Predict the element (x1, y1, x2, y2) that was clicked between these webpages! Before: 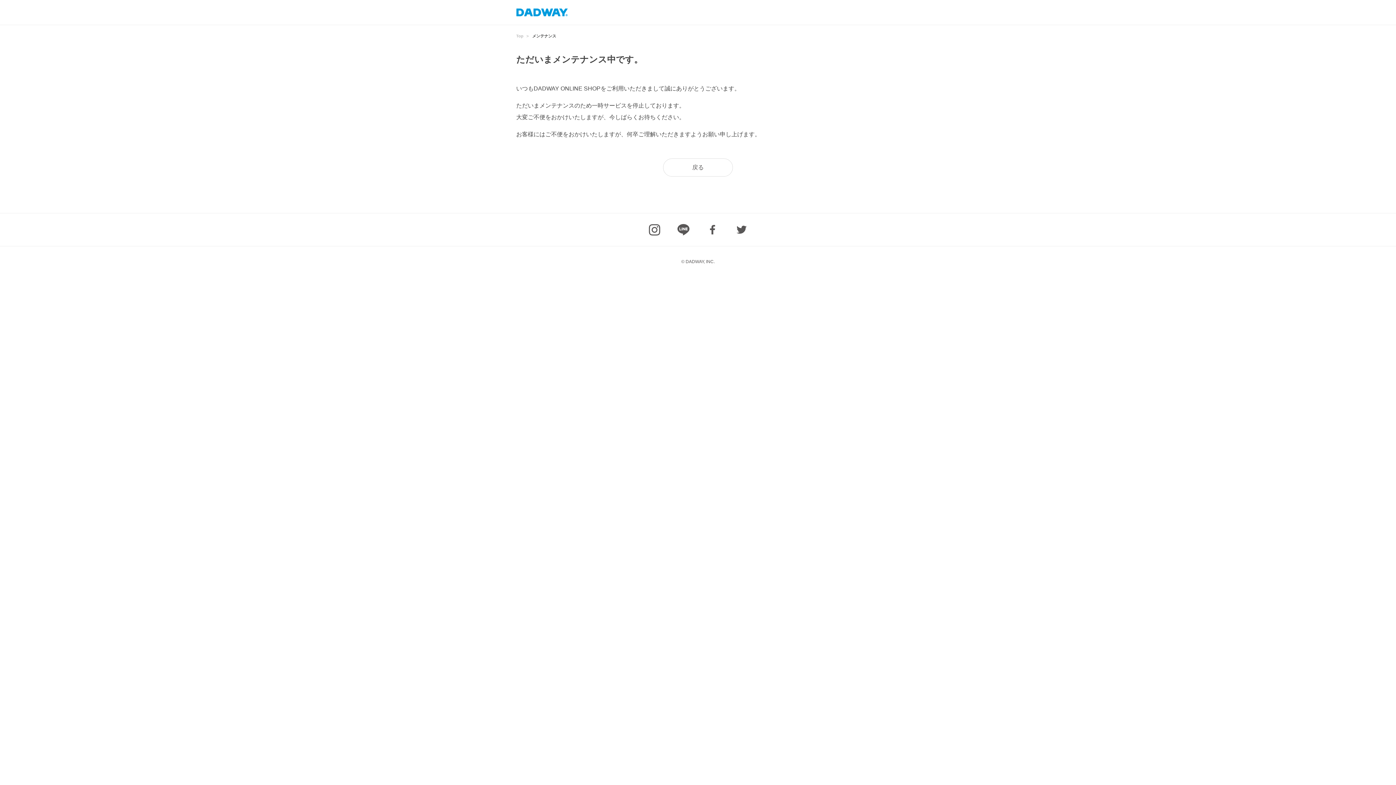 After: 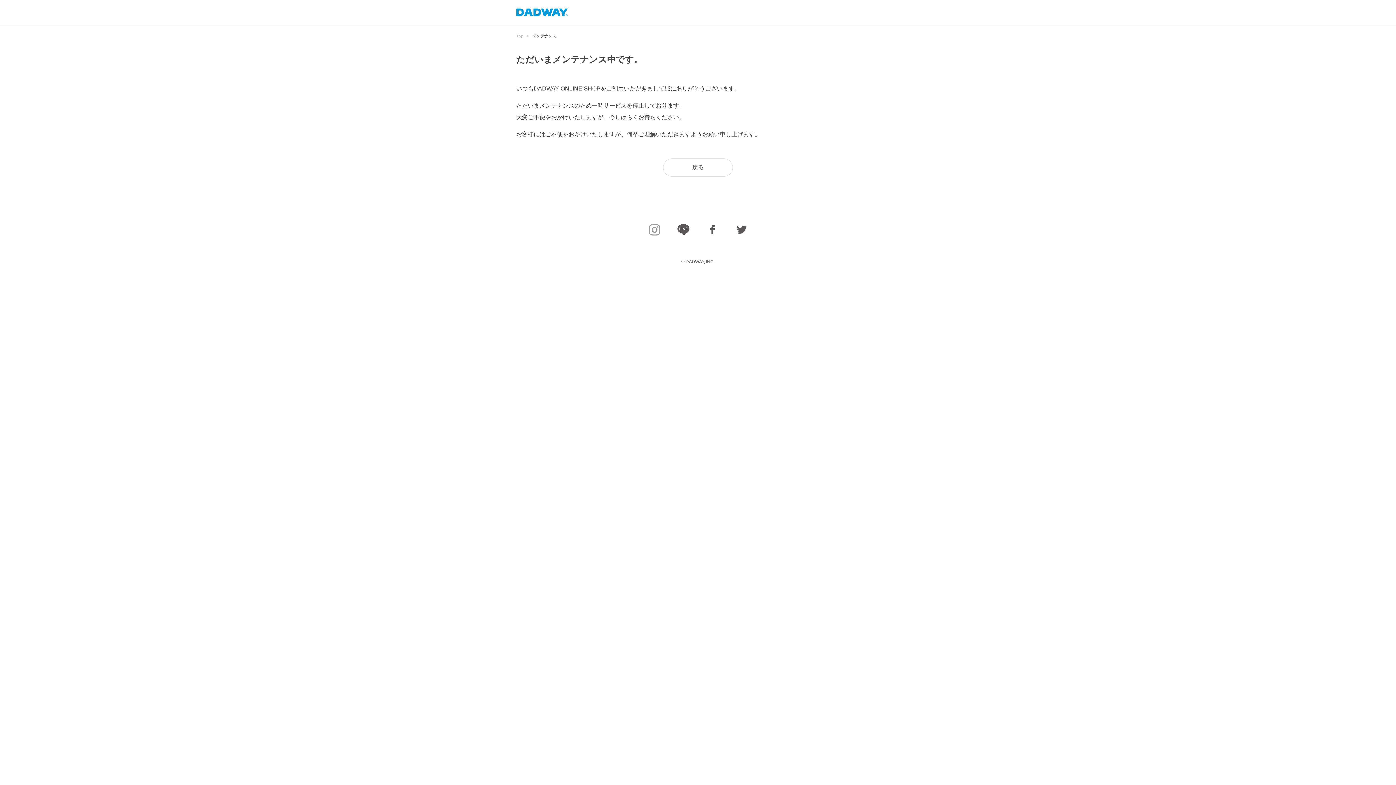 Action: label: Instagram bbox: (643, 218, 665, 240)